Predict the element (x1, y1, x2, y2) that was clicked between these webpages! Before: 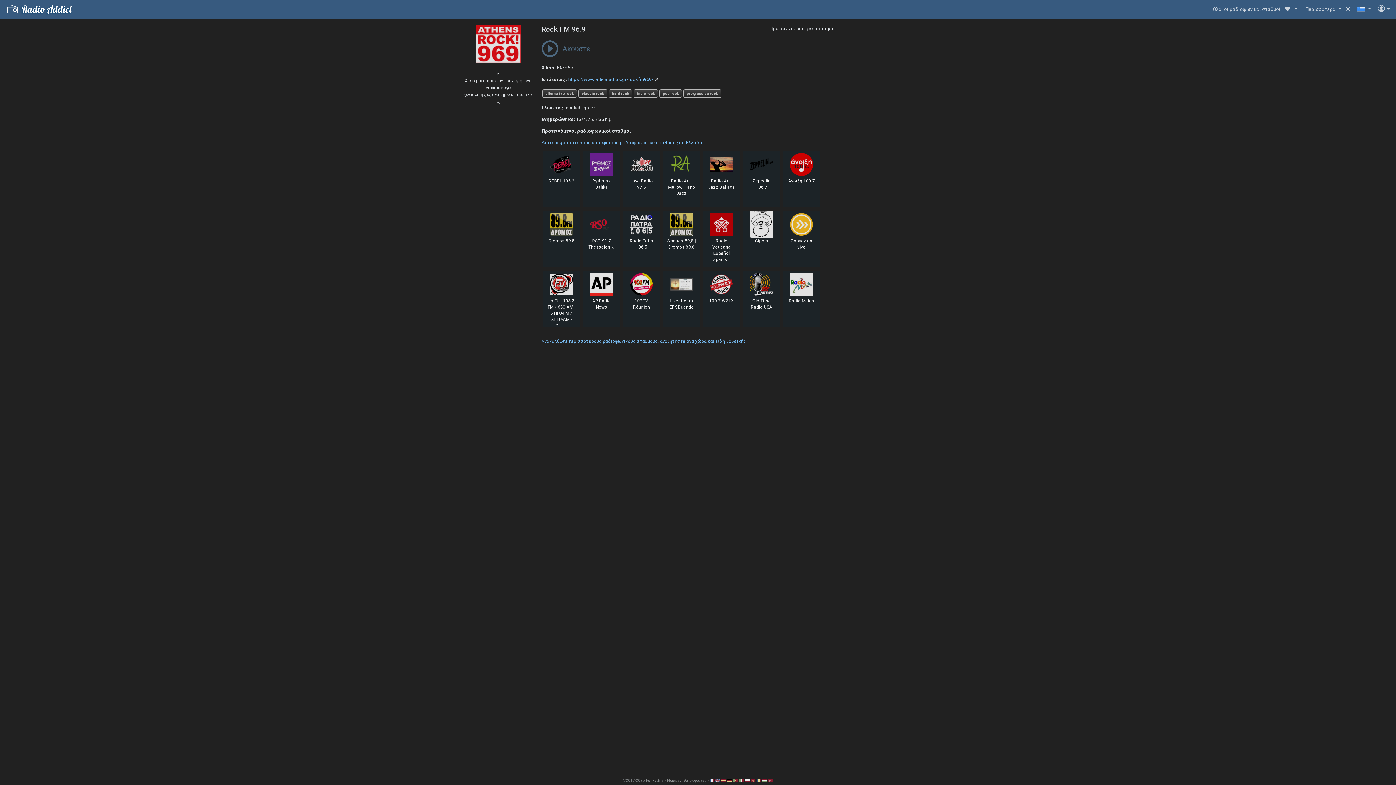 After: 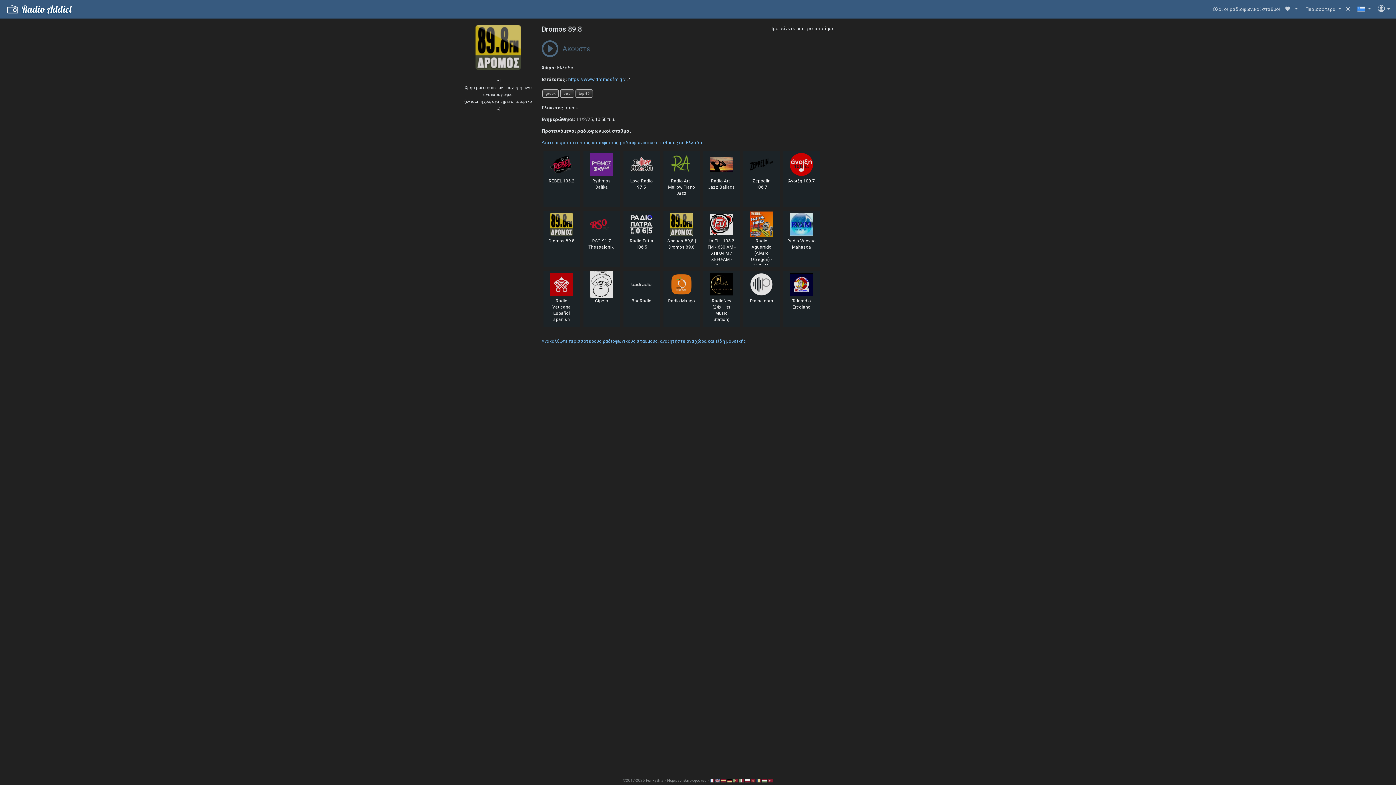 Action: bbox: (543, 210, 579, 238)